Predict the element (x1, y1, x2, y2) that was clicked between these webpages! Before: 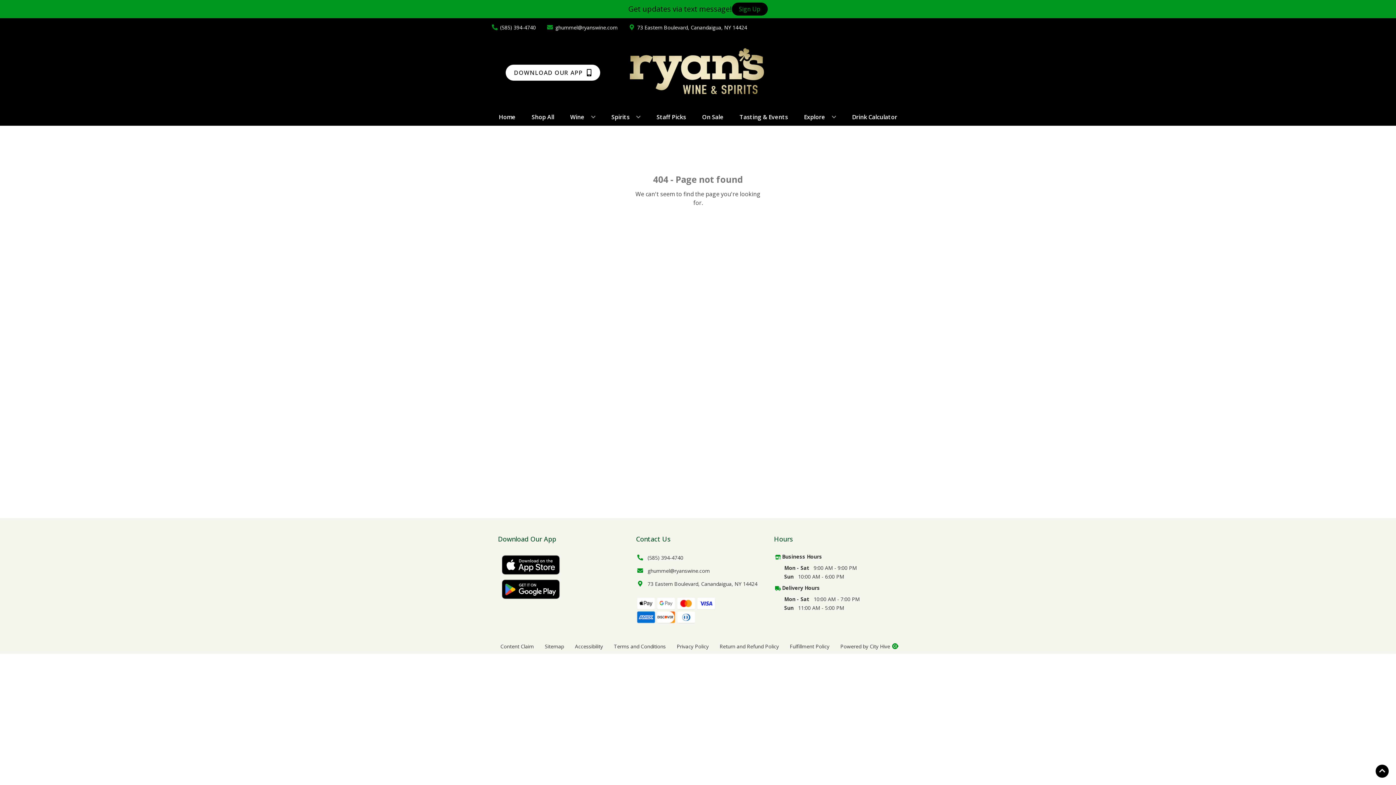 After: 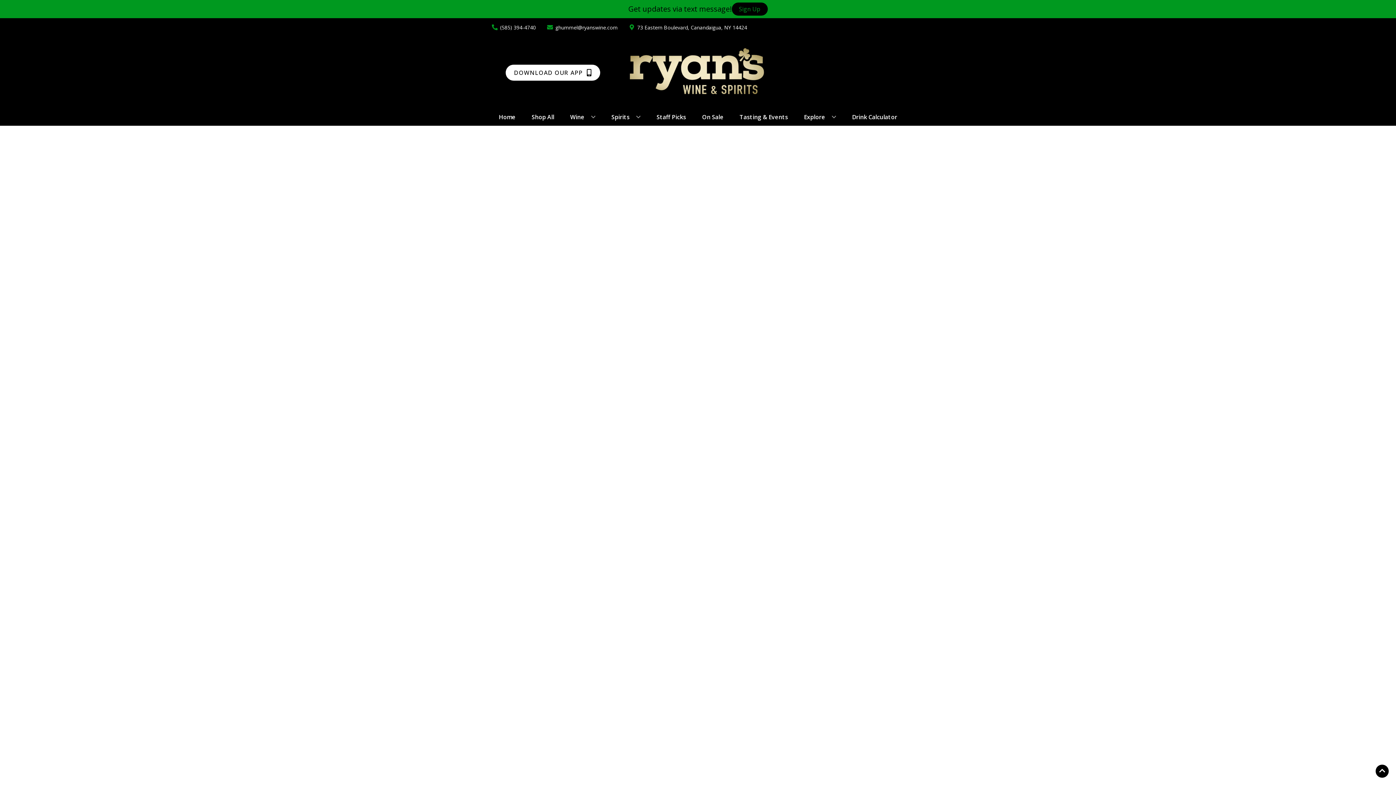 Action: label: On Sale bbox: (699, 109, 726, 125)